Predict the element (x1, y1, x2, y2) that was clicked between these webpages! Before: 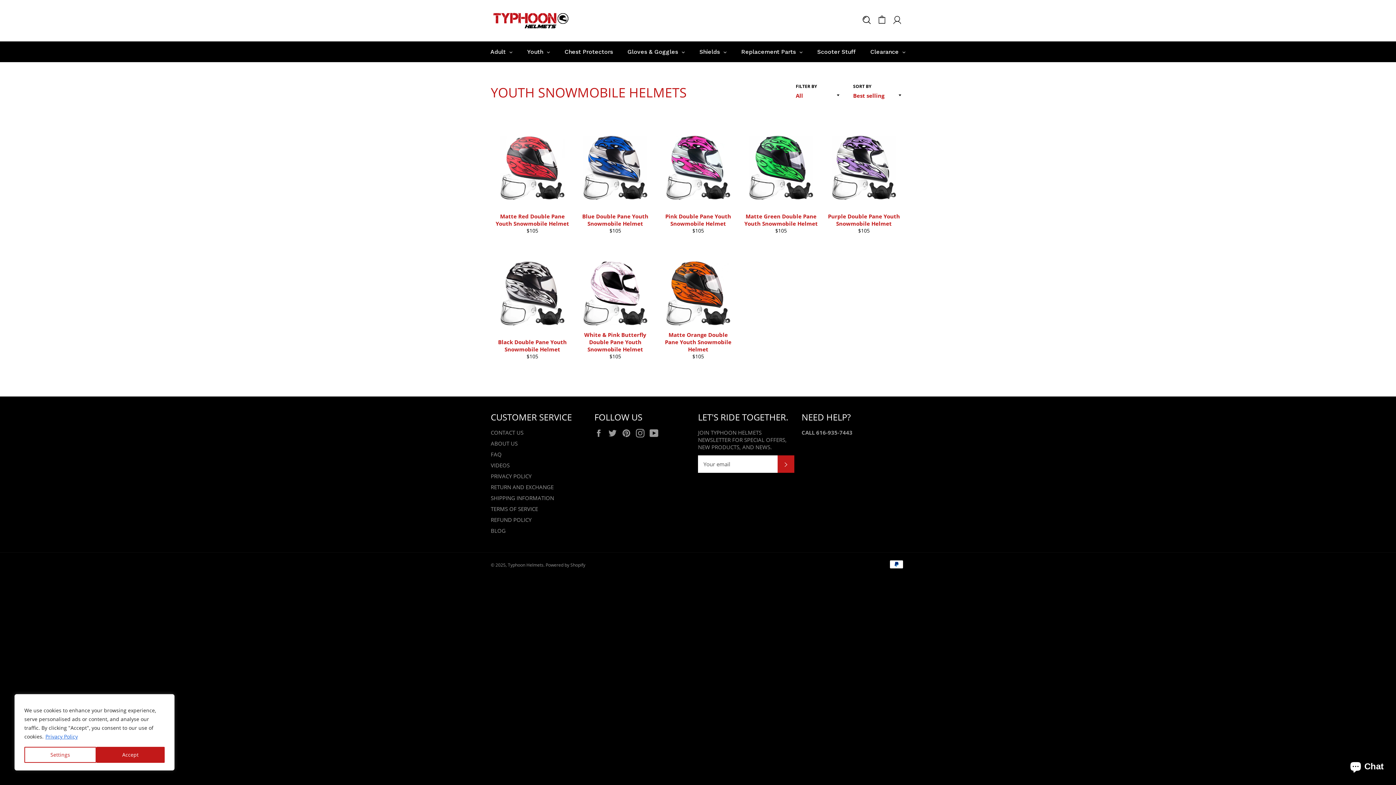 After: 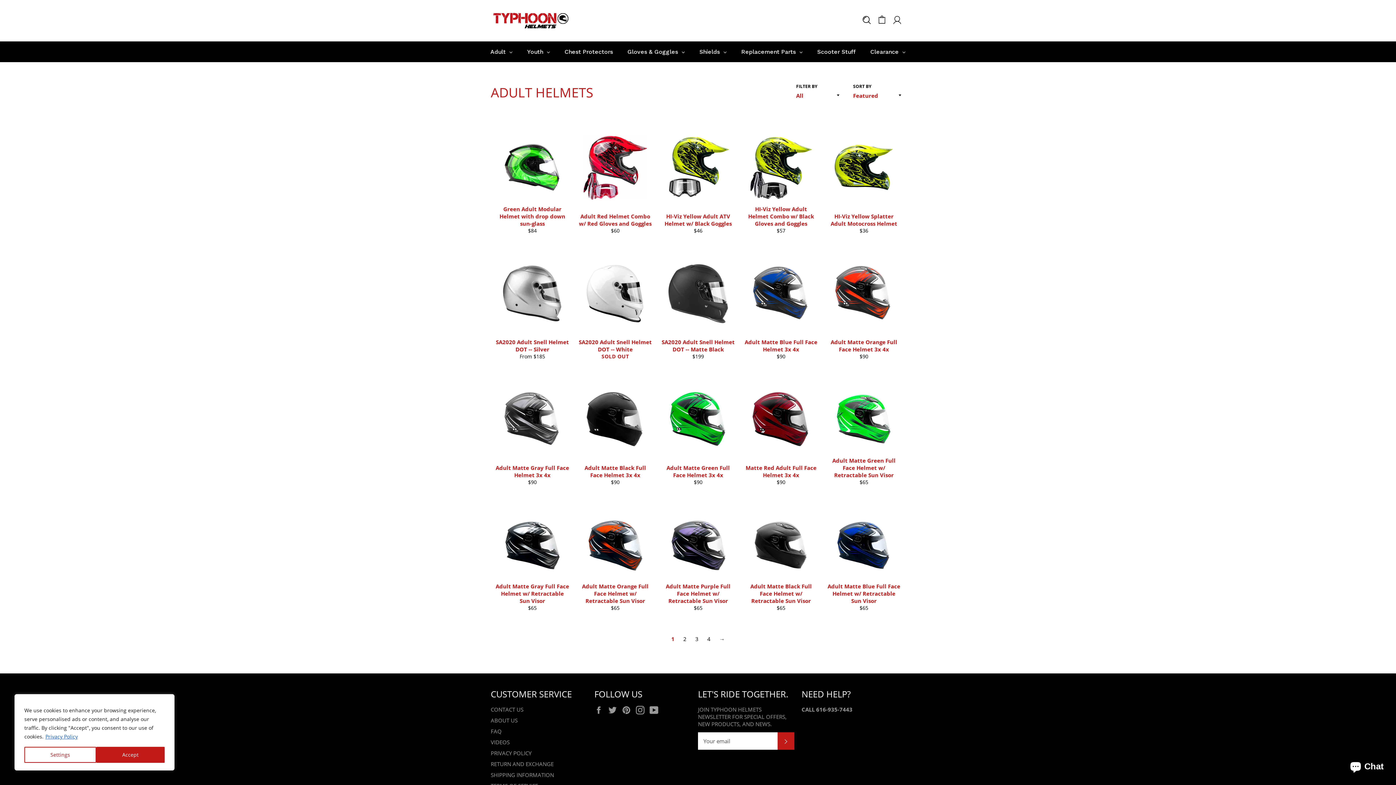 Action: label: Adult bbox: (483, 41, 520, 62)